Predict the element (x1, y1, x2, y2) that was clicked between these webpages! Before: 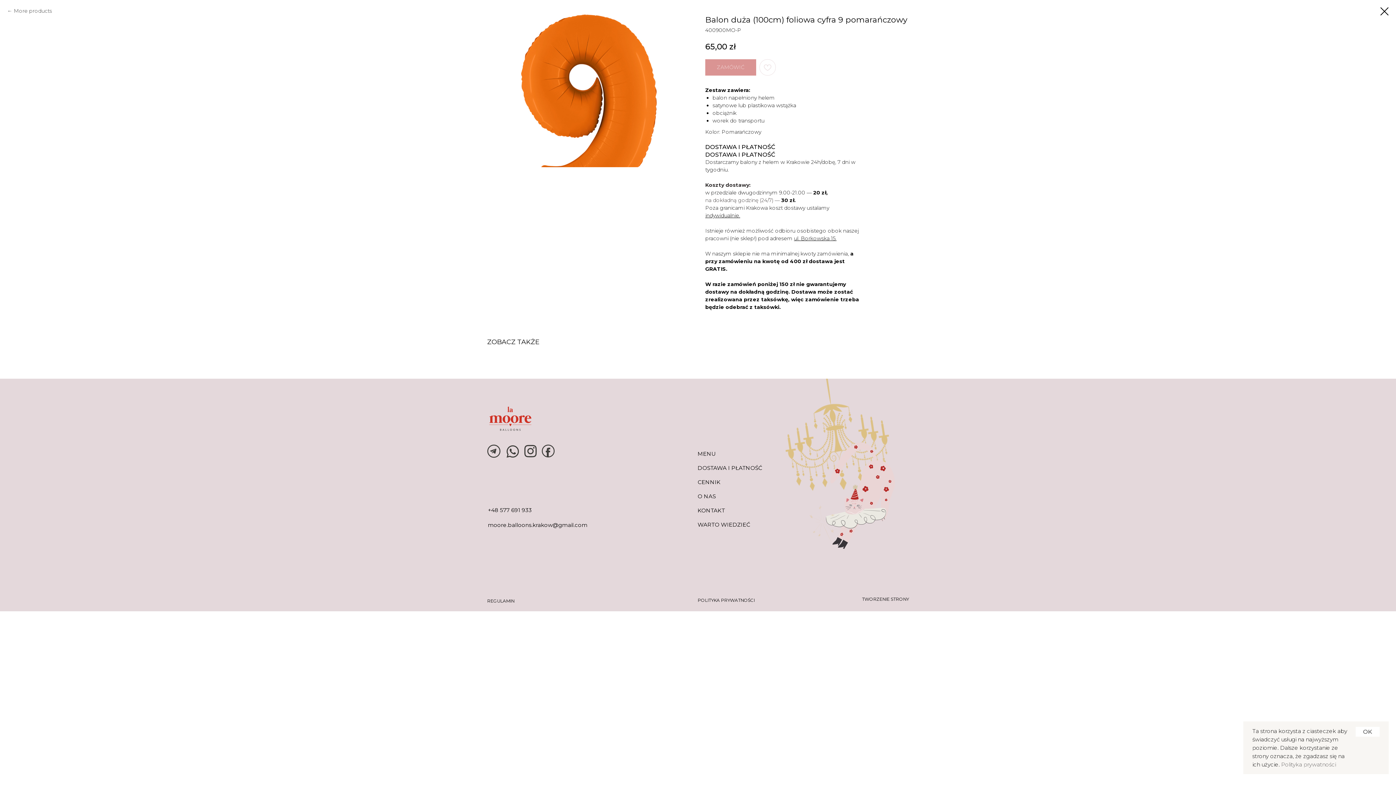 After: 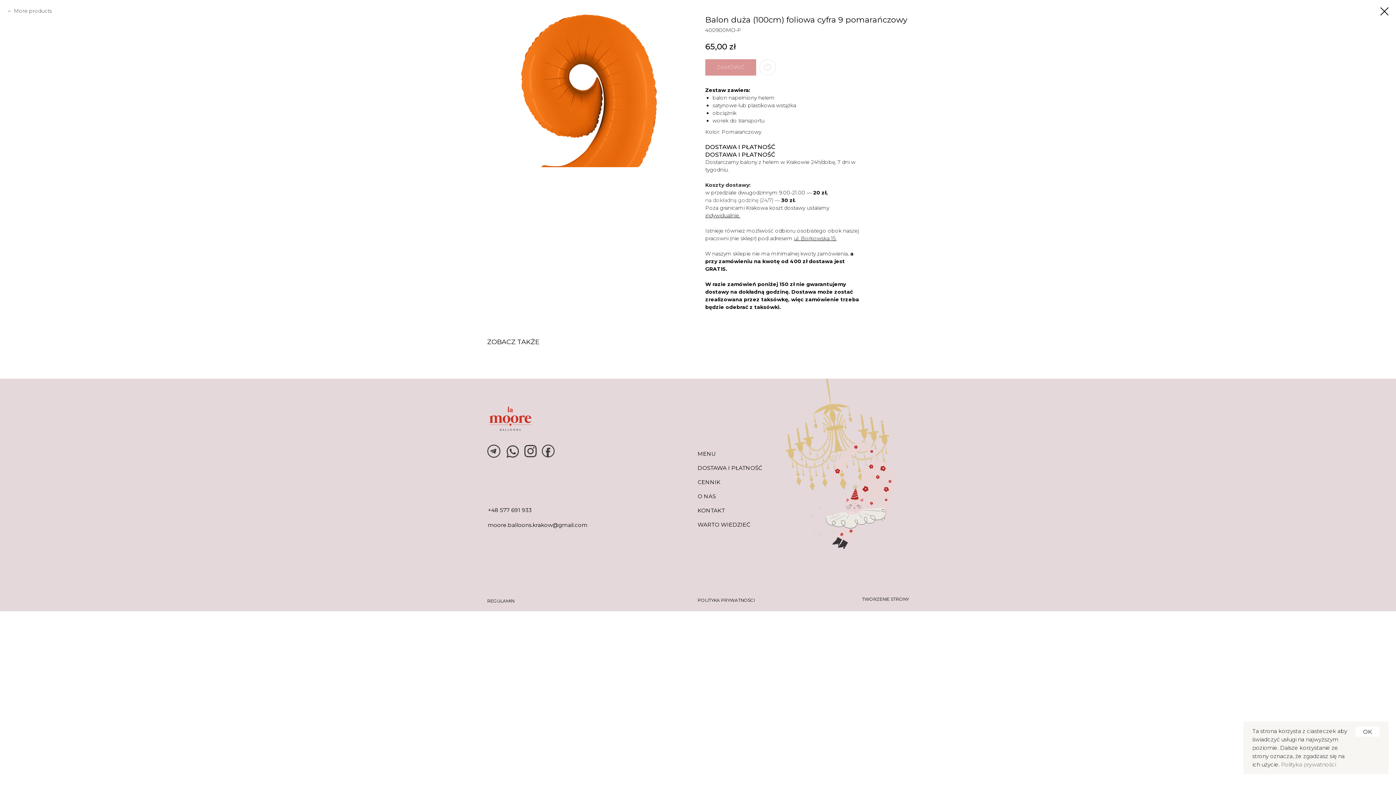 Action: label: moore.balloons.krakow@gmail.com bbox: (488, 521, 587, 528)